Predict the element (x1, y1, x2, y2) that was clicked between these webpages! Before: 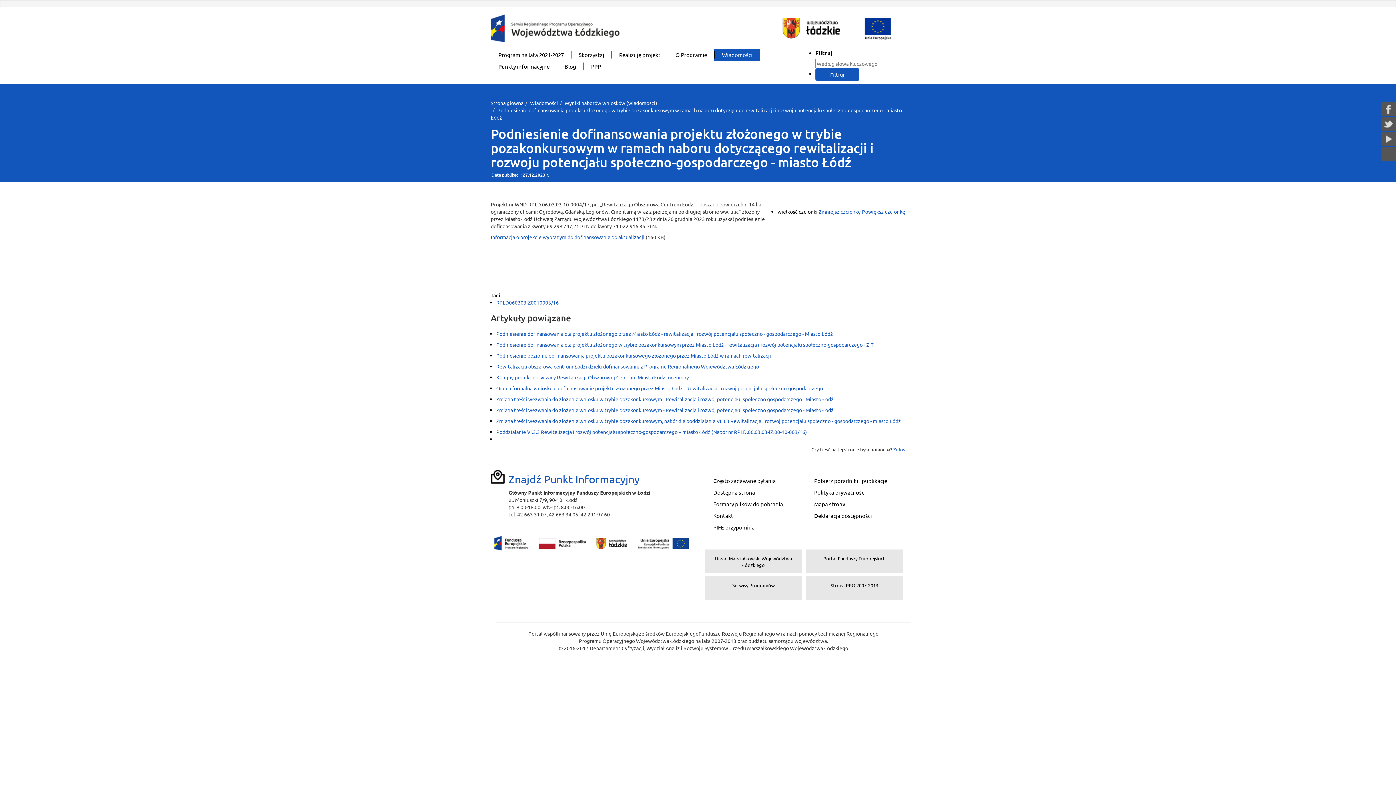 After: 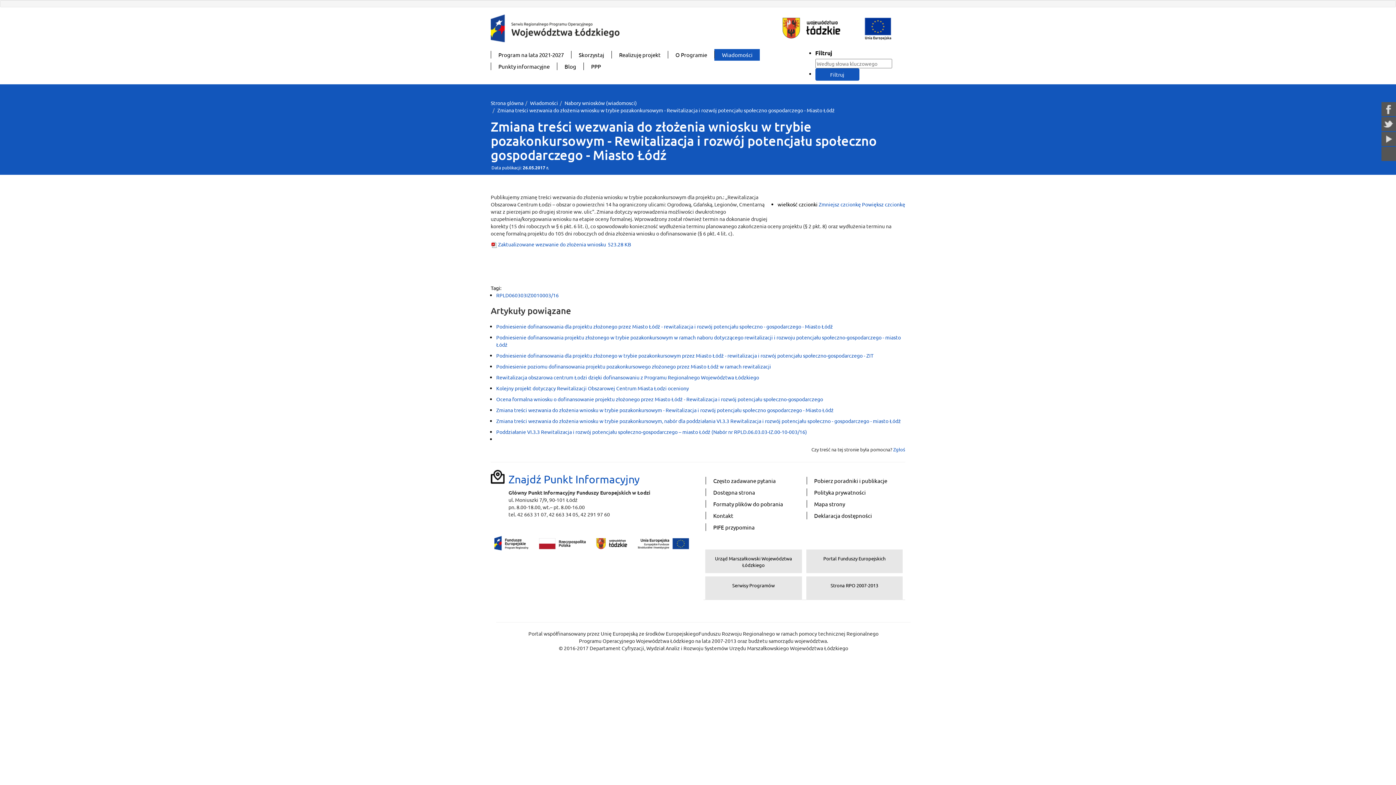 Action: label: Zmiana treści wezwania do złożenia wniosku w trybie pozakonkursowym - Rewitalizacja i rozwój potencjału społeczno gospodarczego - Miasto Łódź bbox: (496, 396, 833, 402)